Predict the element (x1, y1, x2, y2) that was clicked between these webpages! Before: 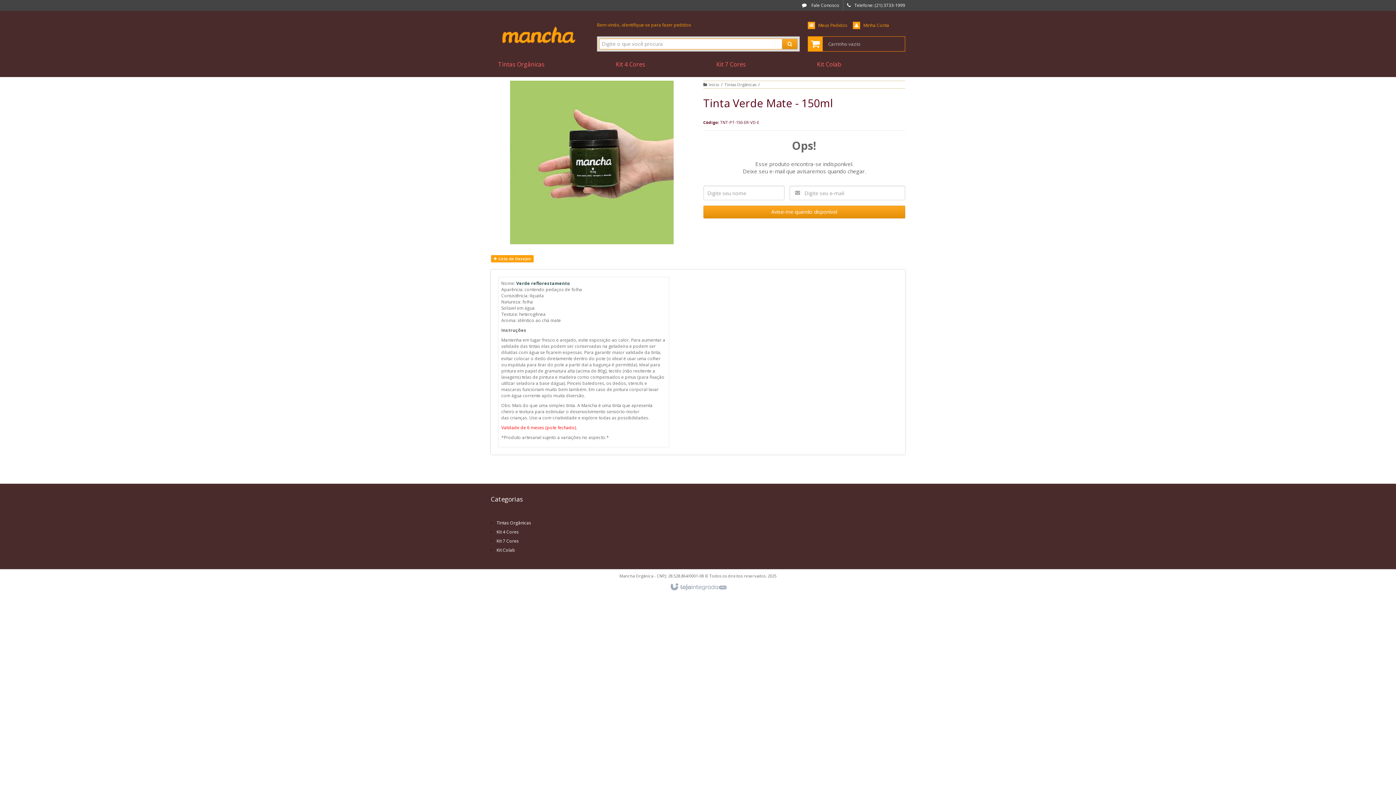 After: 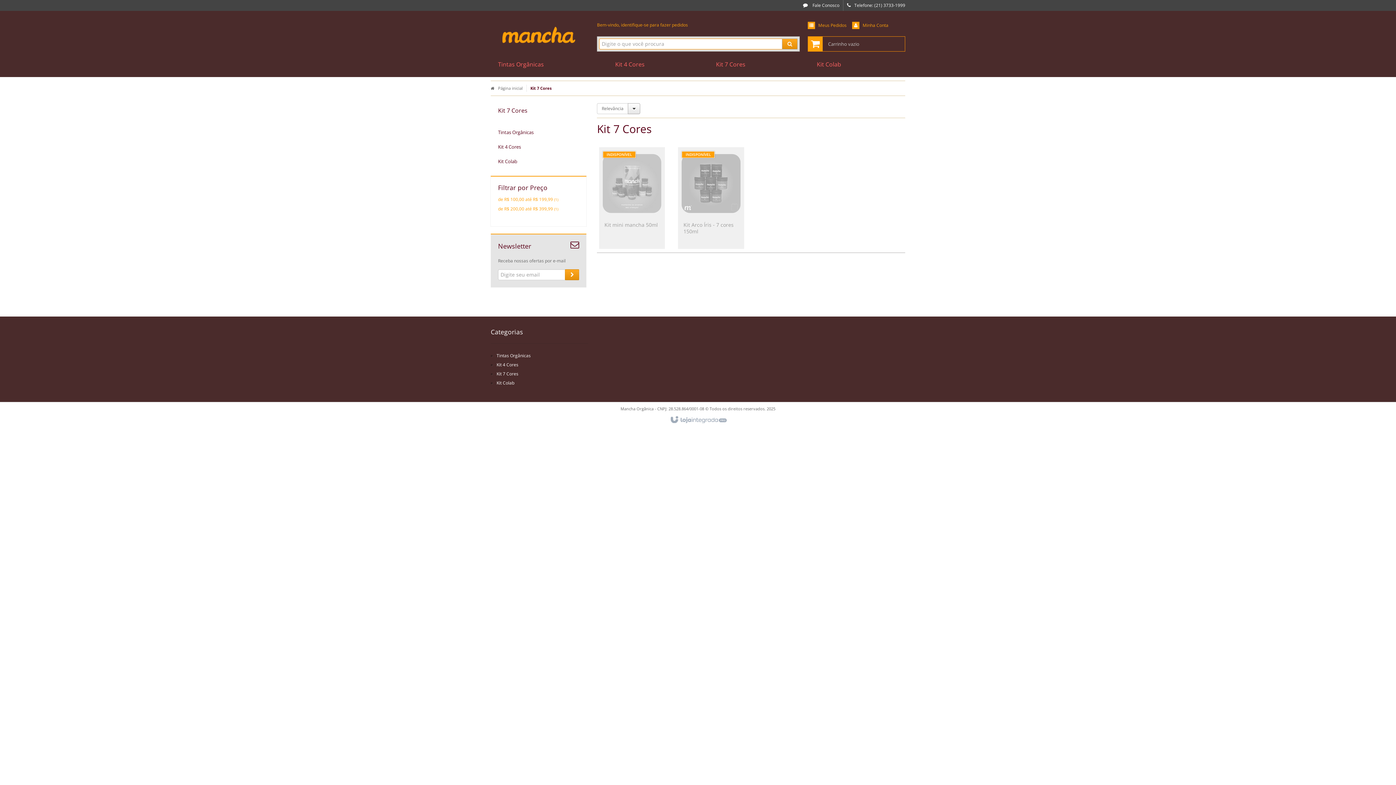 Action: bbox: (716, 55, 746, 73) label: Kit 7 Cores